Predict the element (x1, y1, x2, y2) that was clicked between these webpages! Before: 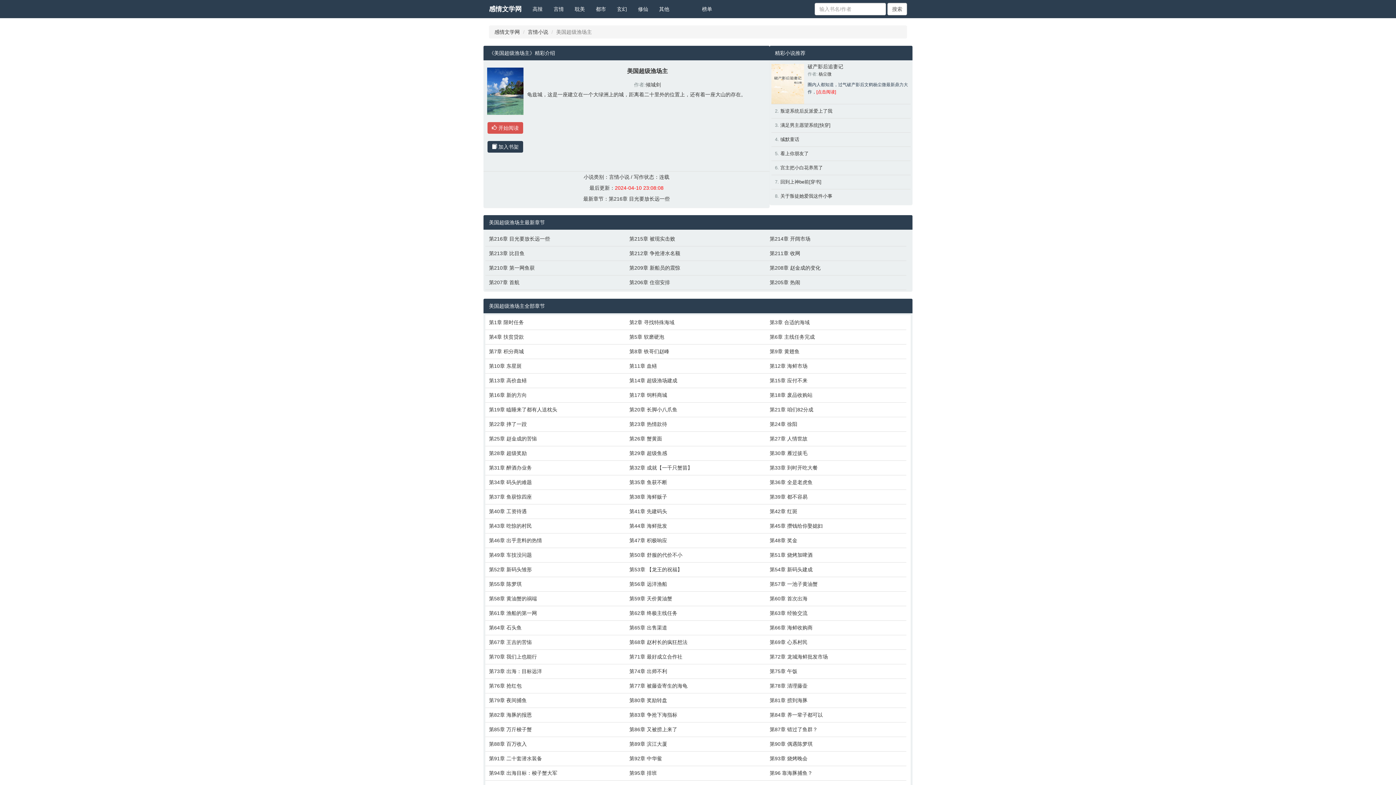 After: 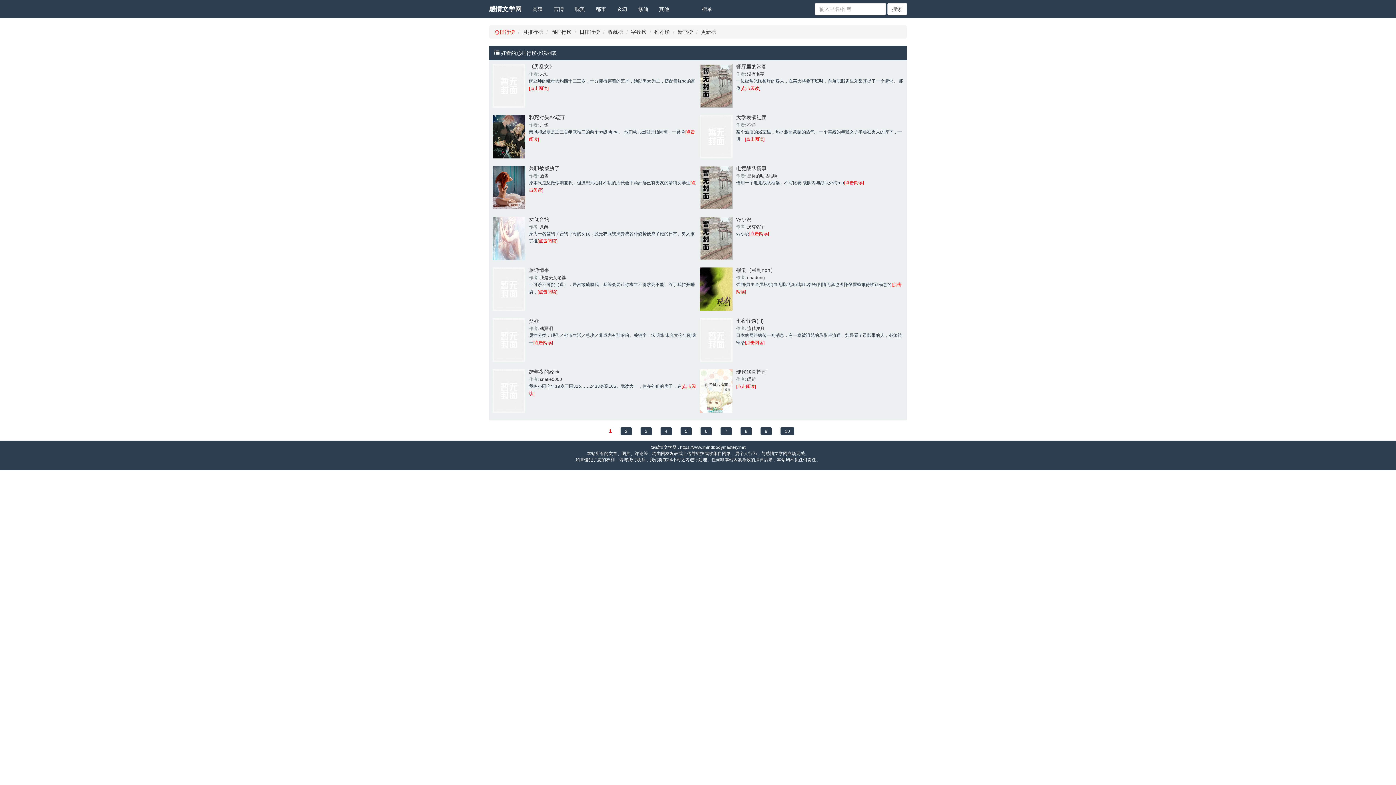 Action: label: 榜单 bbox: (696, 0, 717, 18)